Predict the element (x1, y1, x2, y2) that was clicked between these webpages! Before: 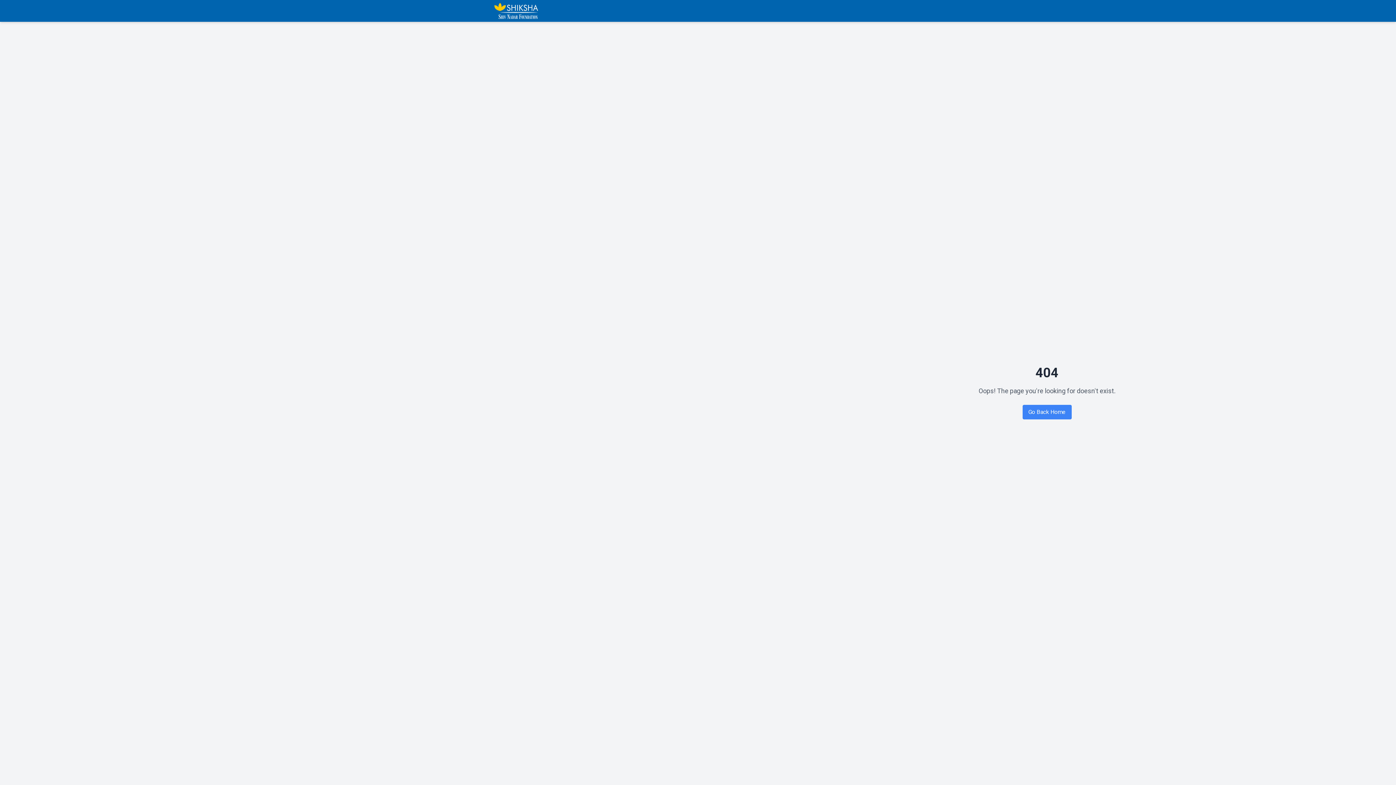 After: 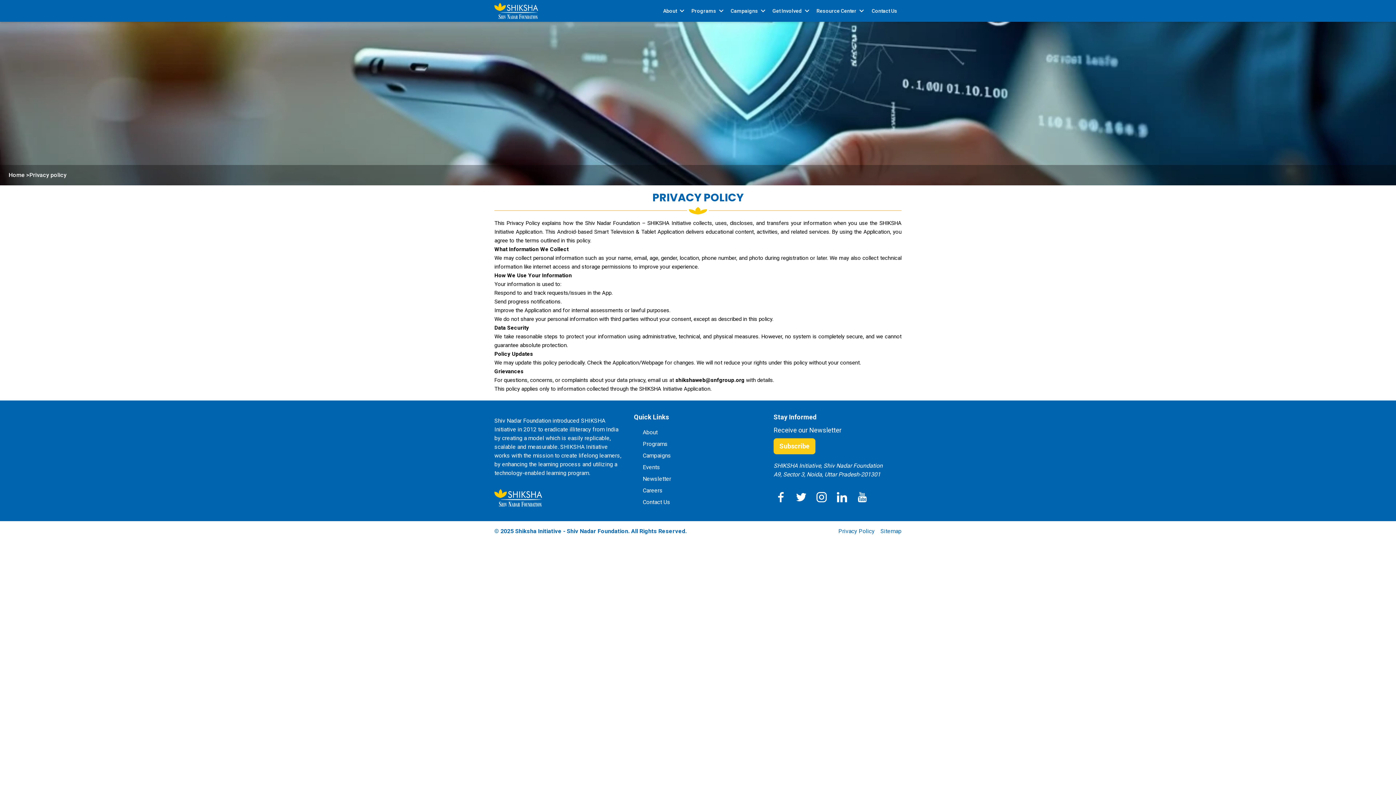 Action: bbox: (838, 133, 874, 142) label: Privacy Policy